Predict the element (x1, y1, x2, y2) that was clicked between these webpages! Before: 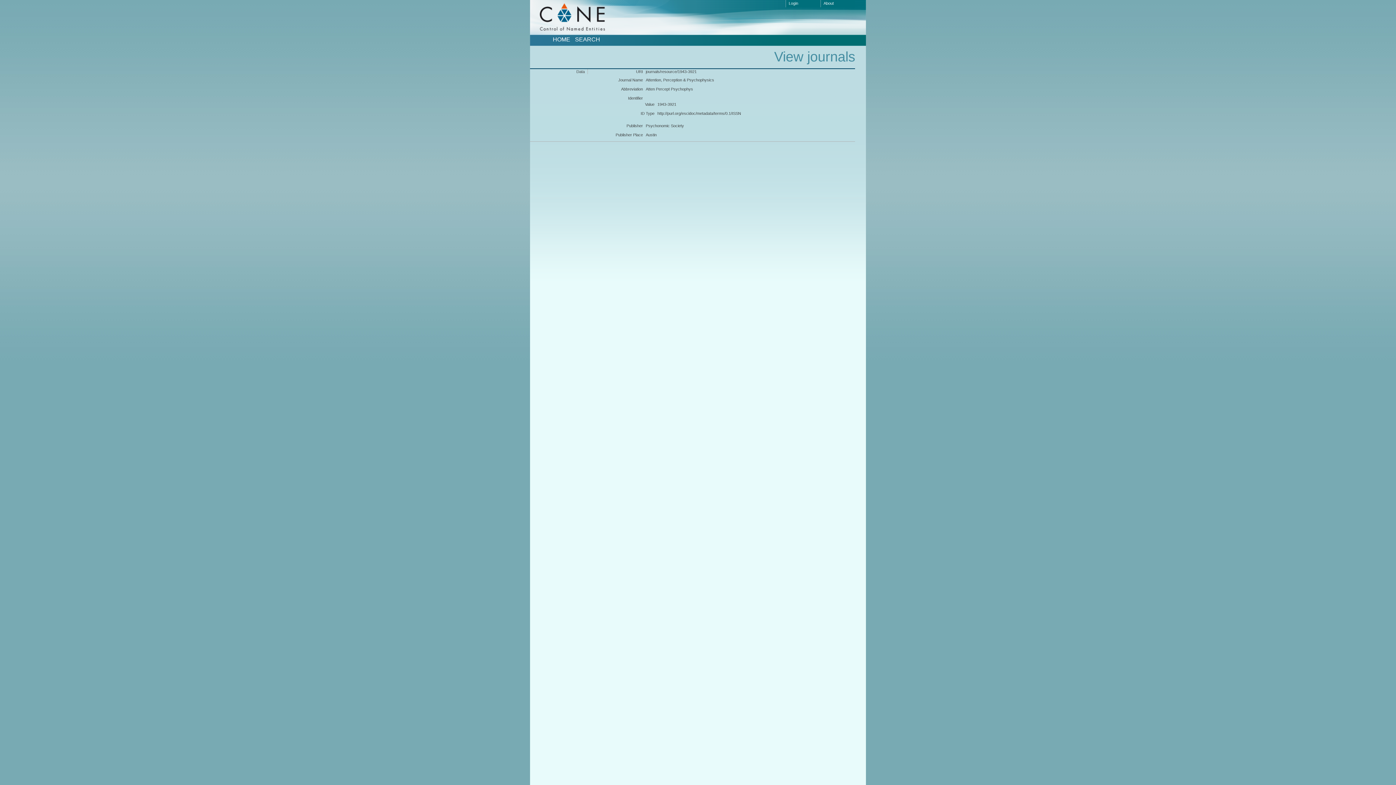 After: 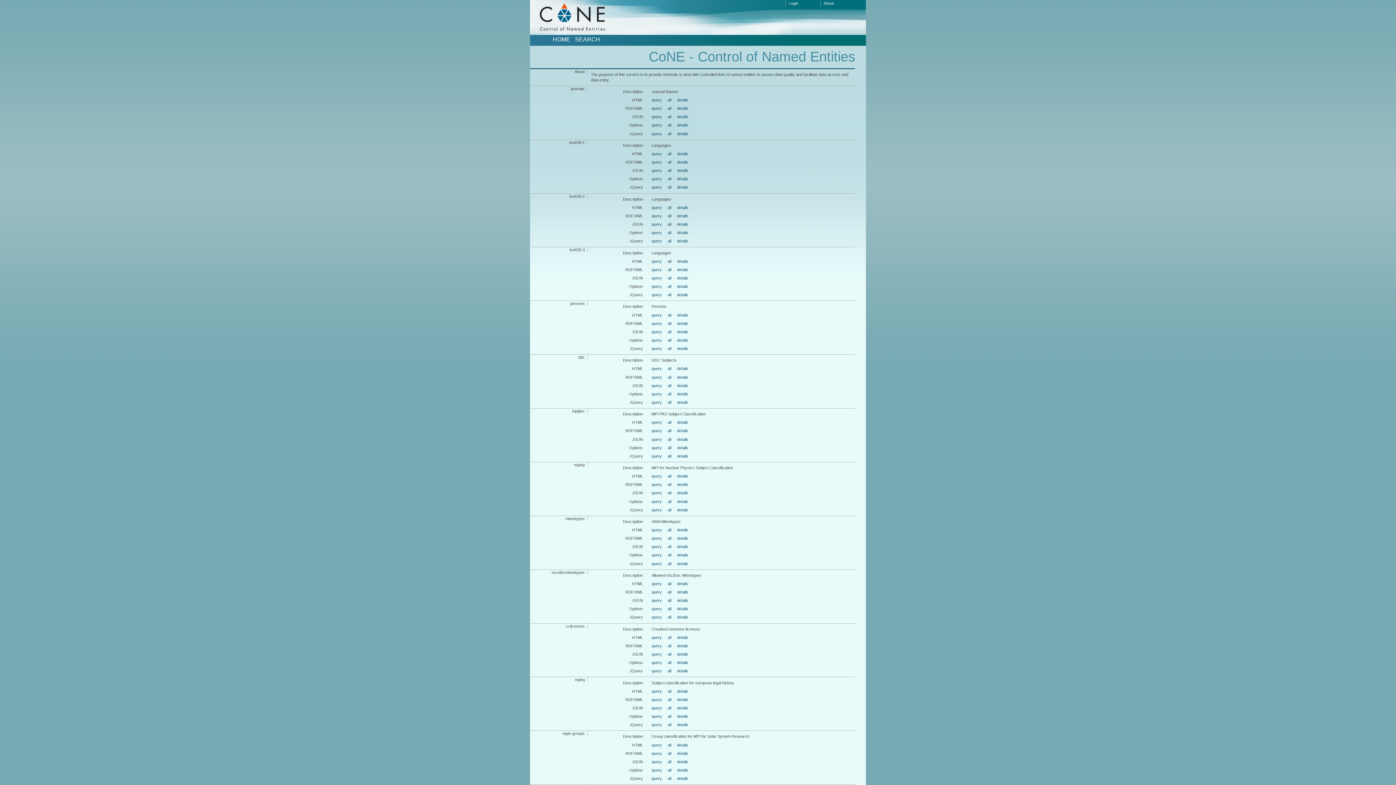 Action: bbox: (552, 36, 570, 42) label: HOME